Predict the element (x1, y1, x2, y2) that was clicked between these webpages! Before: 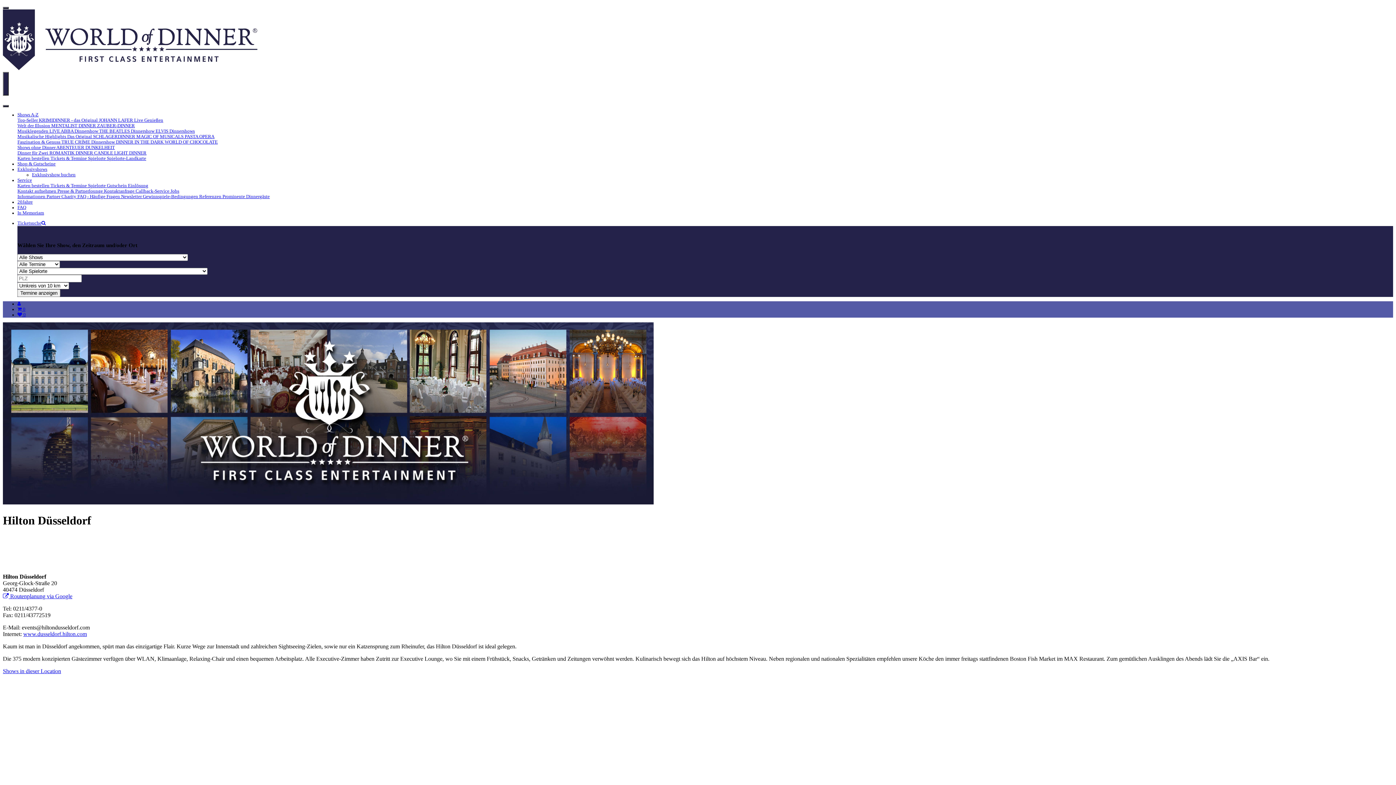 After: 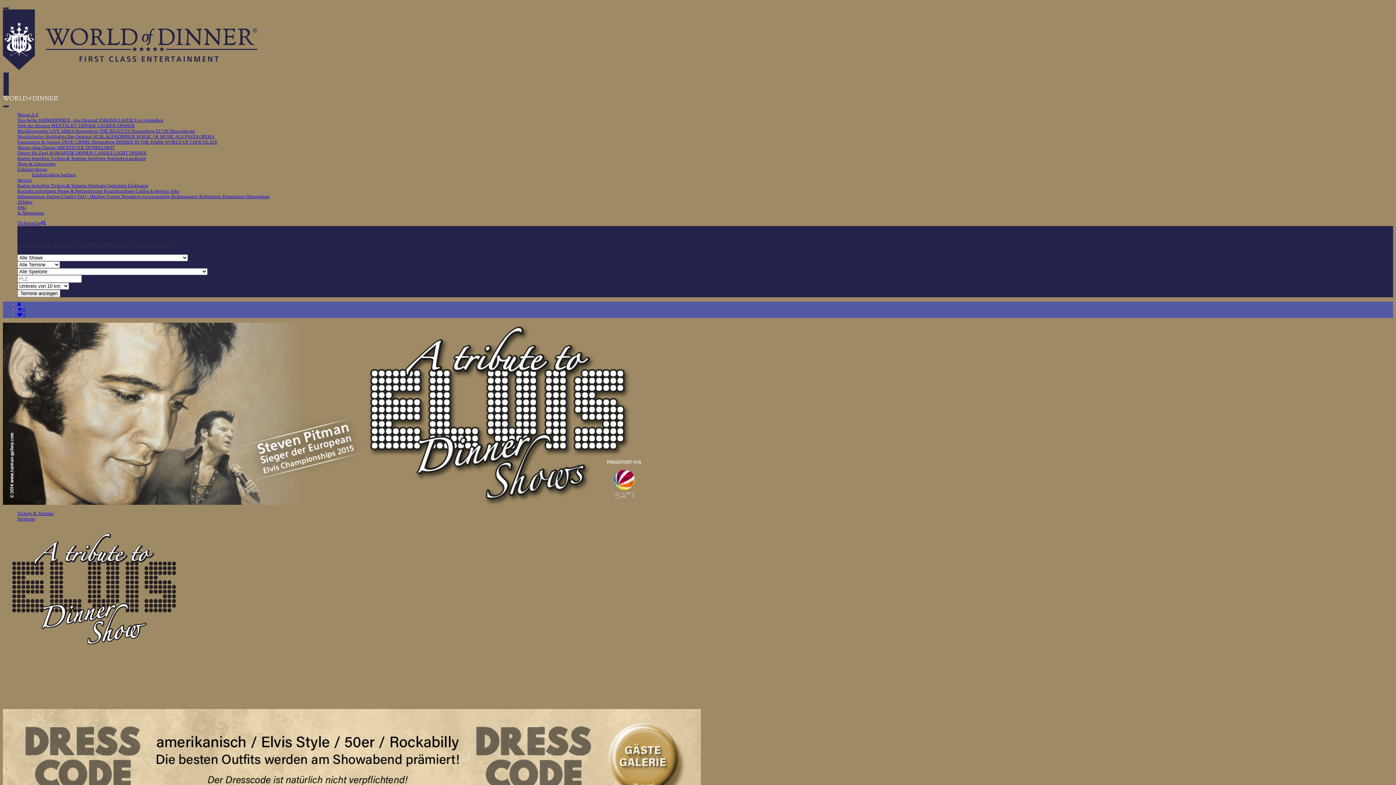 Action: label: ELVIS Dinnershows bbox: (155, 128, 194, 133)